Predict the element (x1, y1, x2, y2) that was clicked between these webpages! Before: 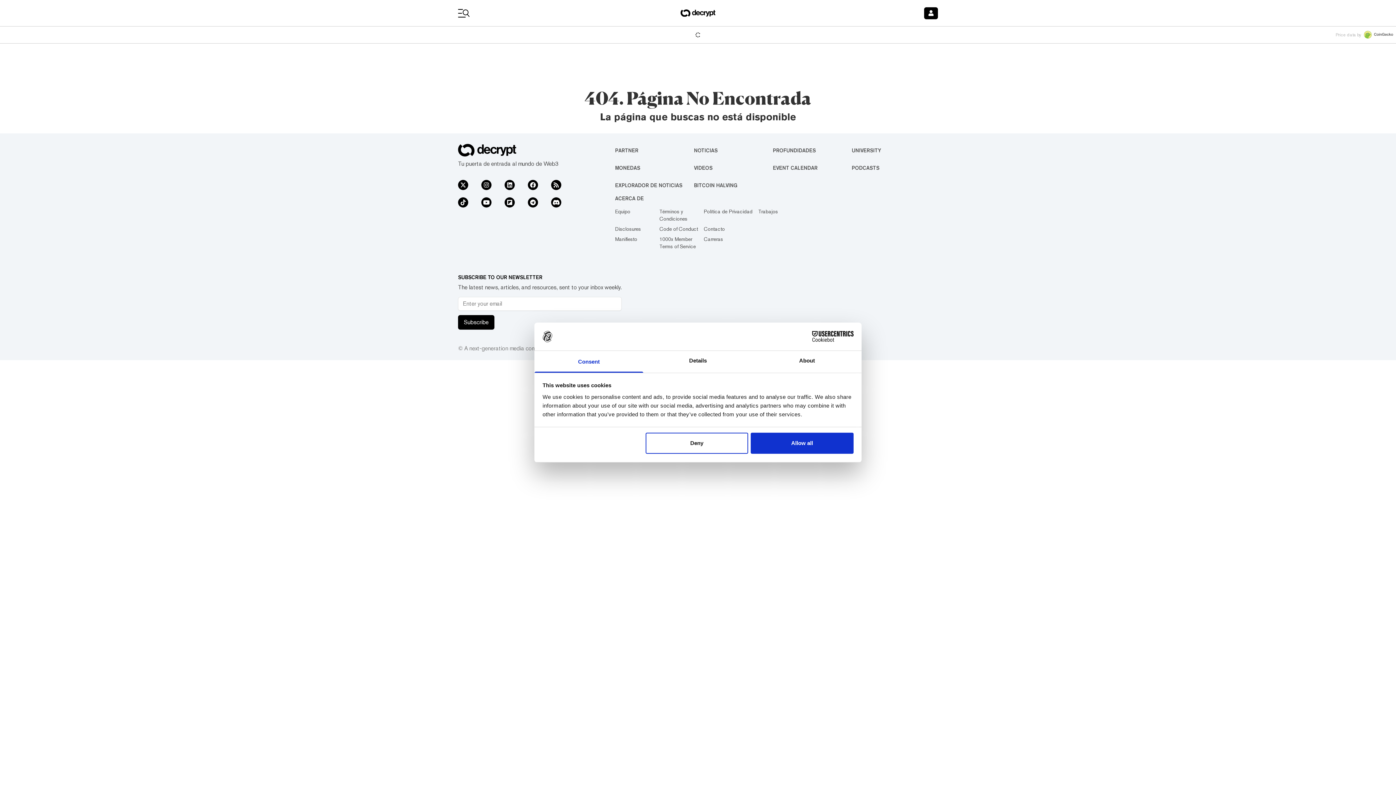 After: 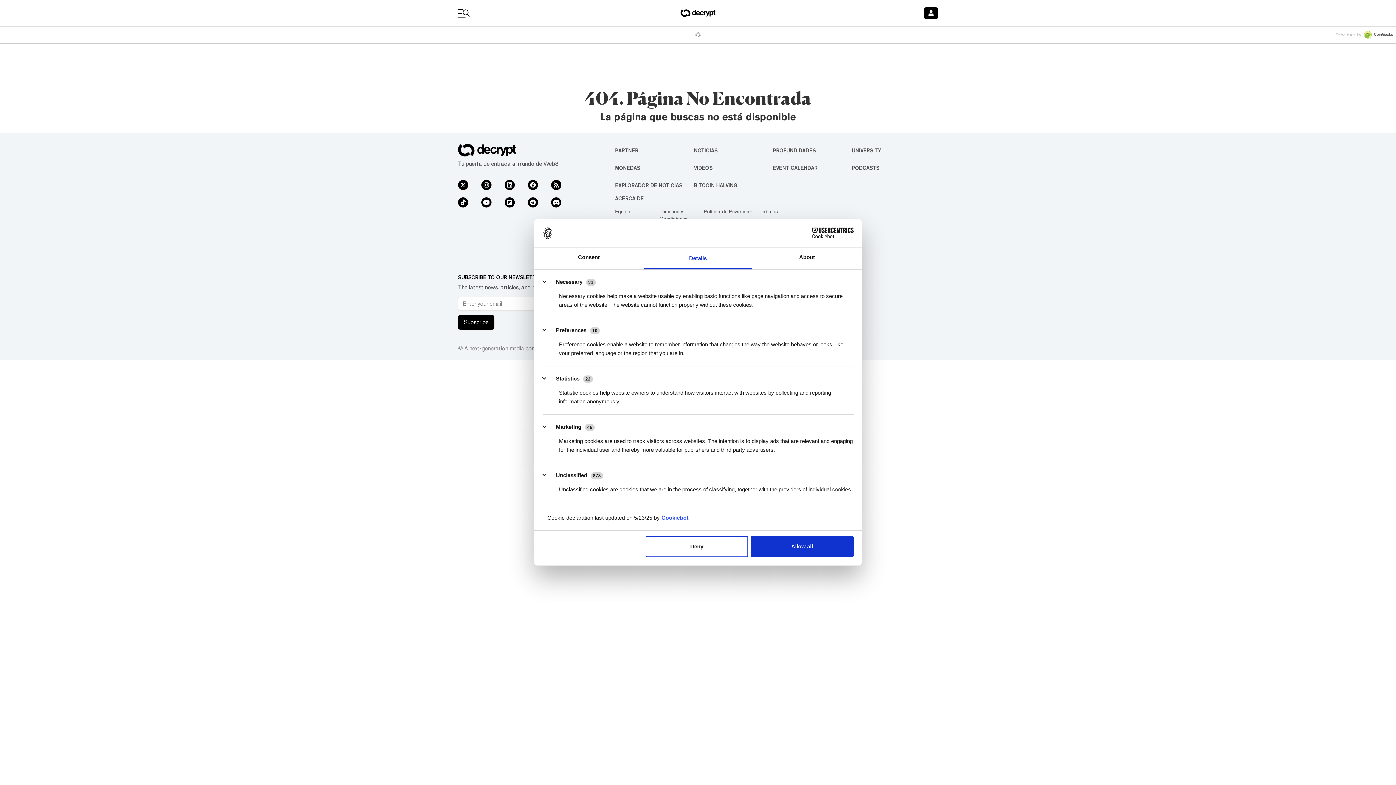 Action: bbox: (643, 351, 752, 372) label: Details